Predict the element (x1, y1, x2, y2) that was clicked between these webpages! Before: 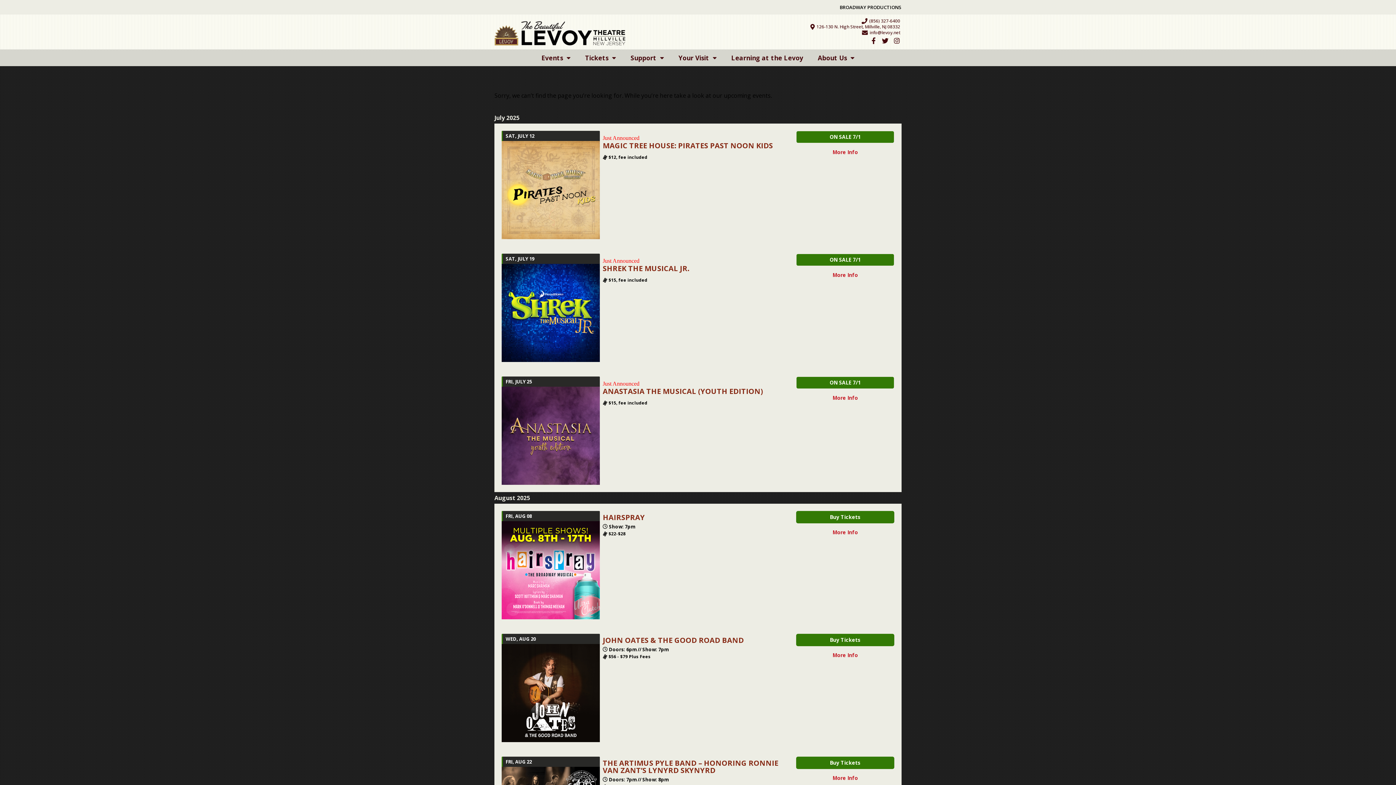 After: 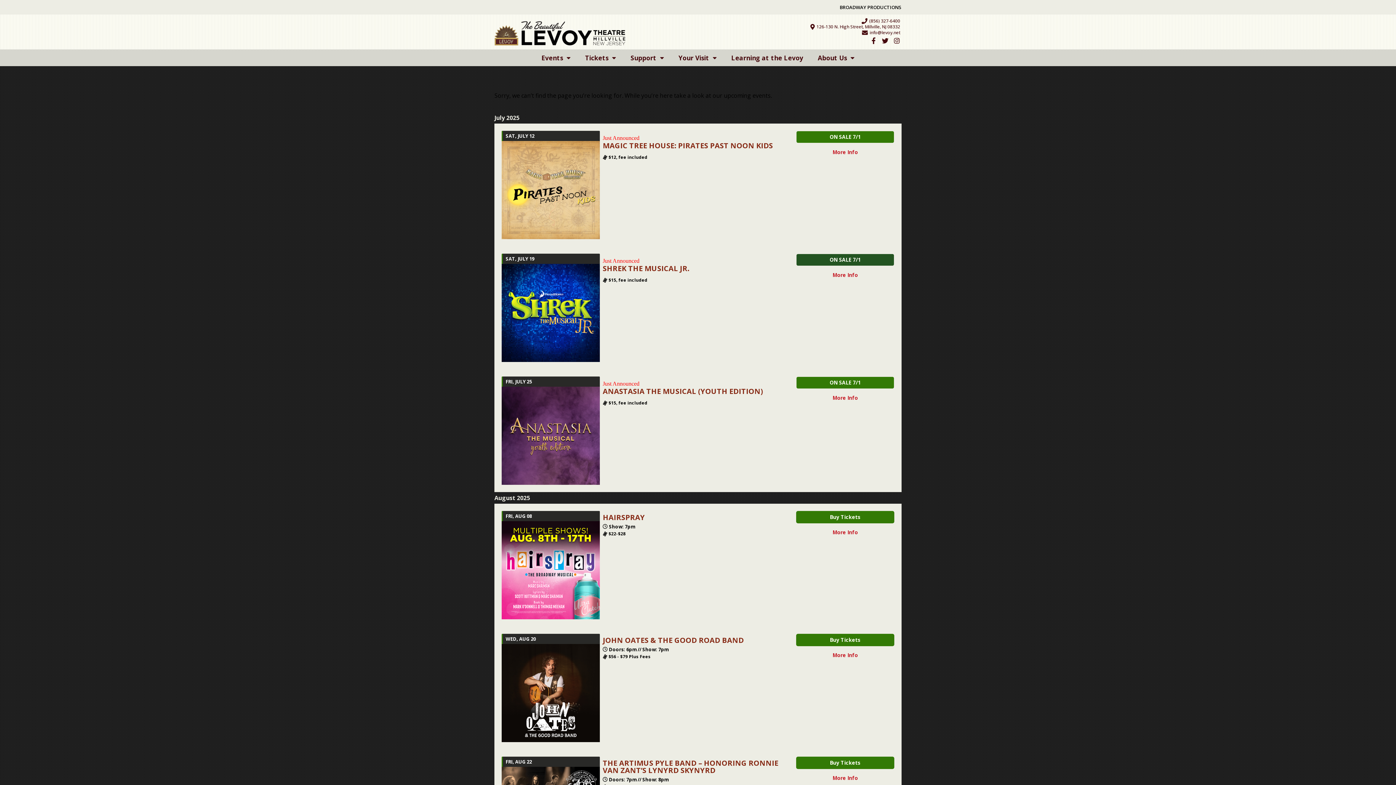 Action: bbox: (796, 253, 894, 266) label: ON SALE 7/1